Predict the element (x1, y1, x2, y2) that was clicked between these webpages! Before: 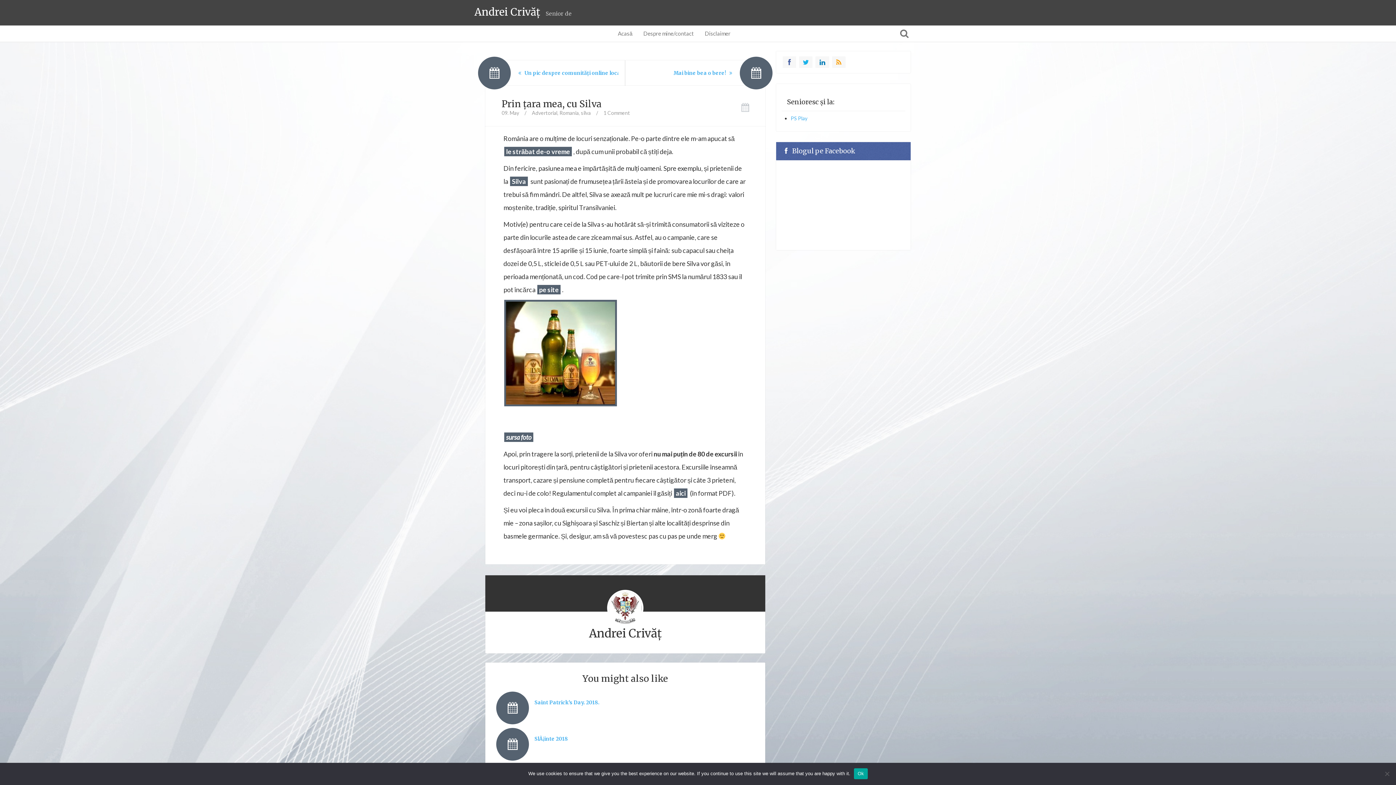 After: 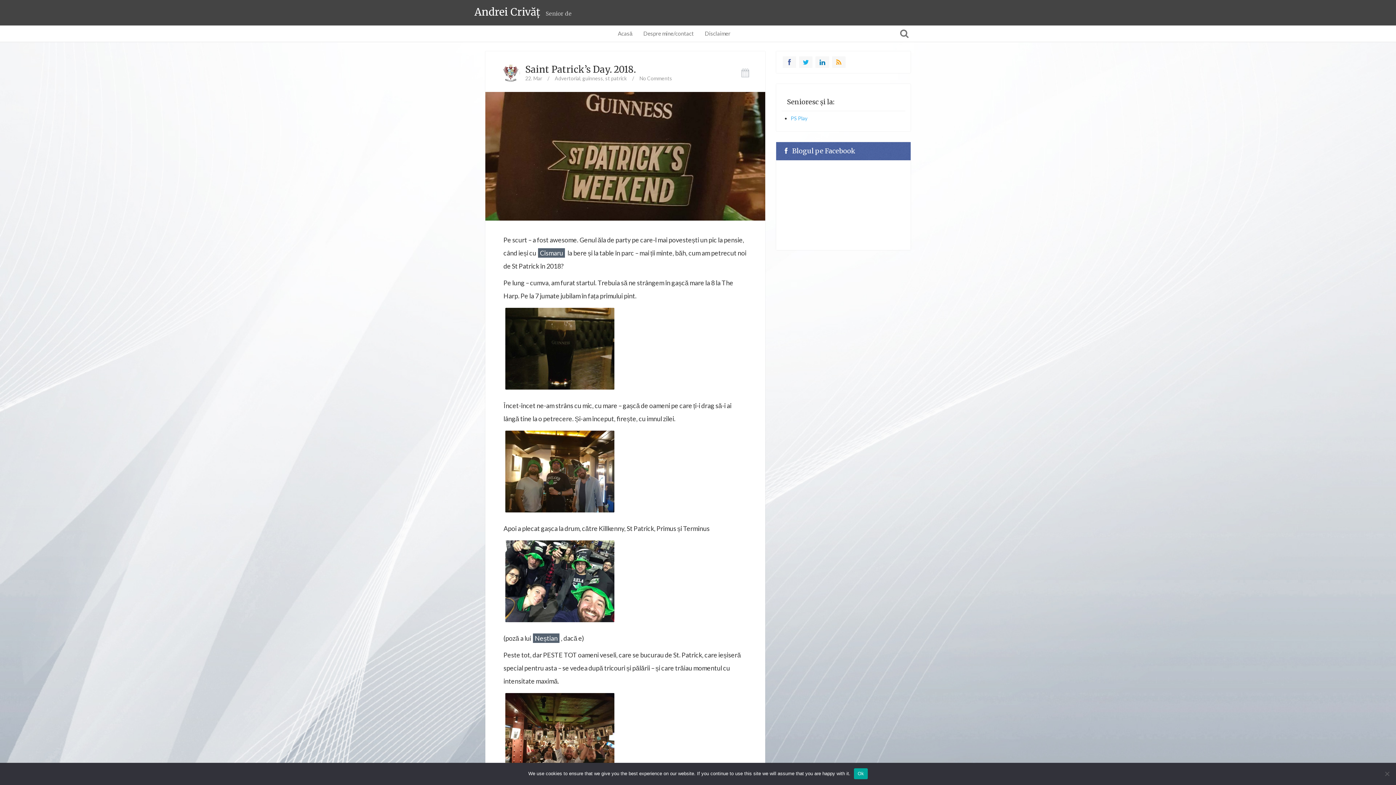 Action: label: Advertorial bbox: (532, 109, 557, 116)